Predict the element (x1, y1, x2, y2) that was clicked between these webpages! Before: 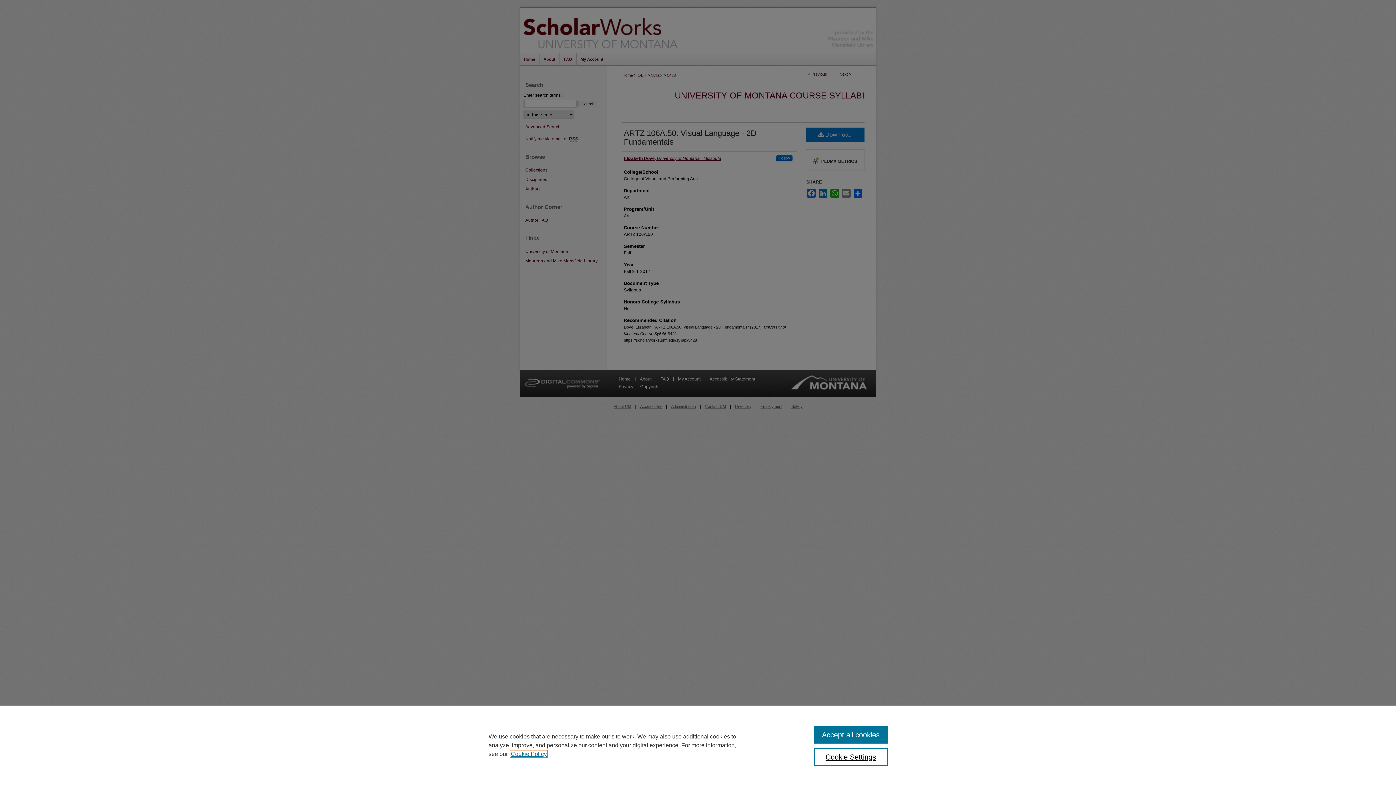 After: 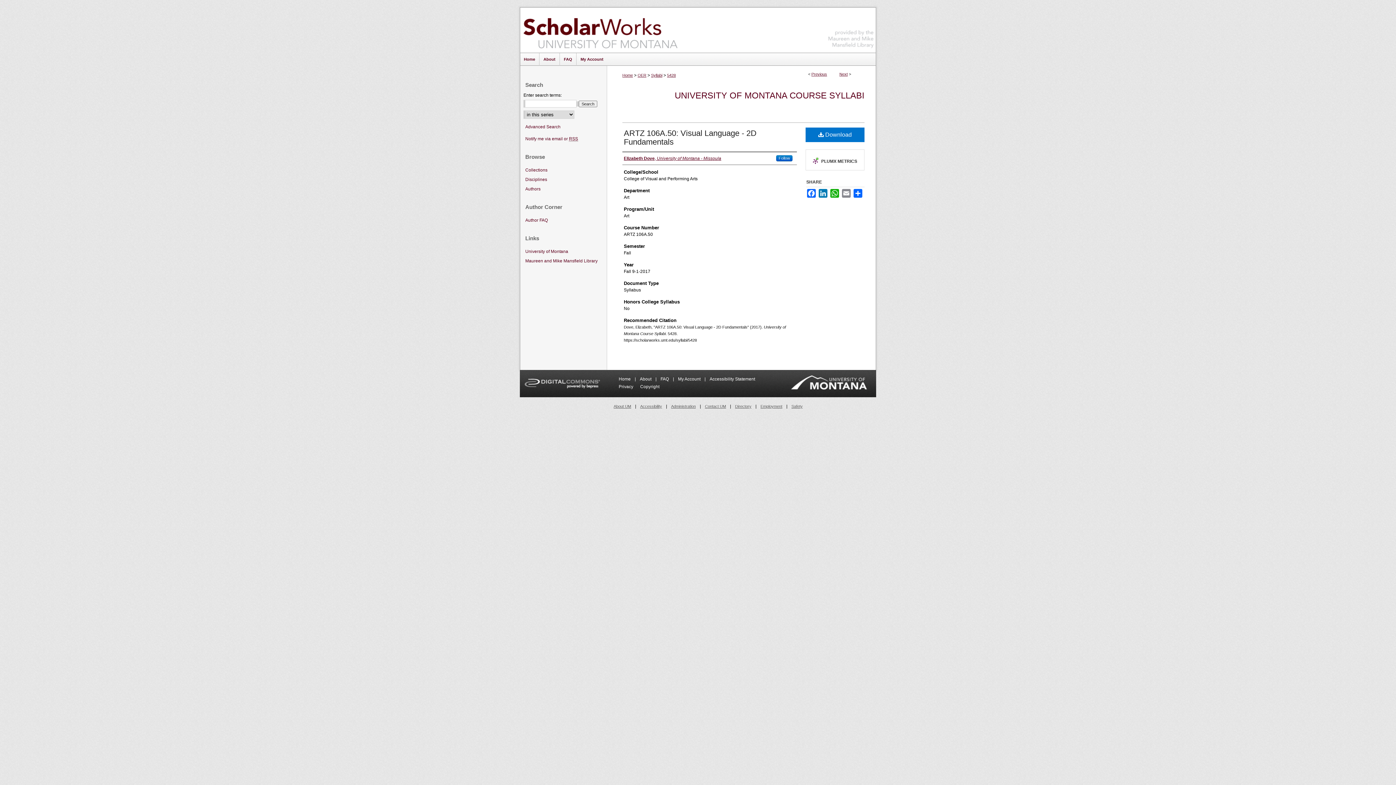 Action: label: Accept all cookies bbox: (814, 726, 887, 744)